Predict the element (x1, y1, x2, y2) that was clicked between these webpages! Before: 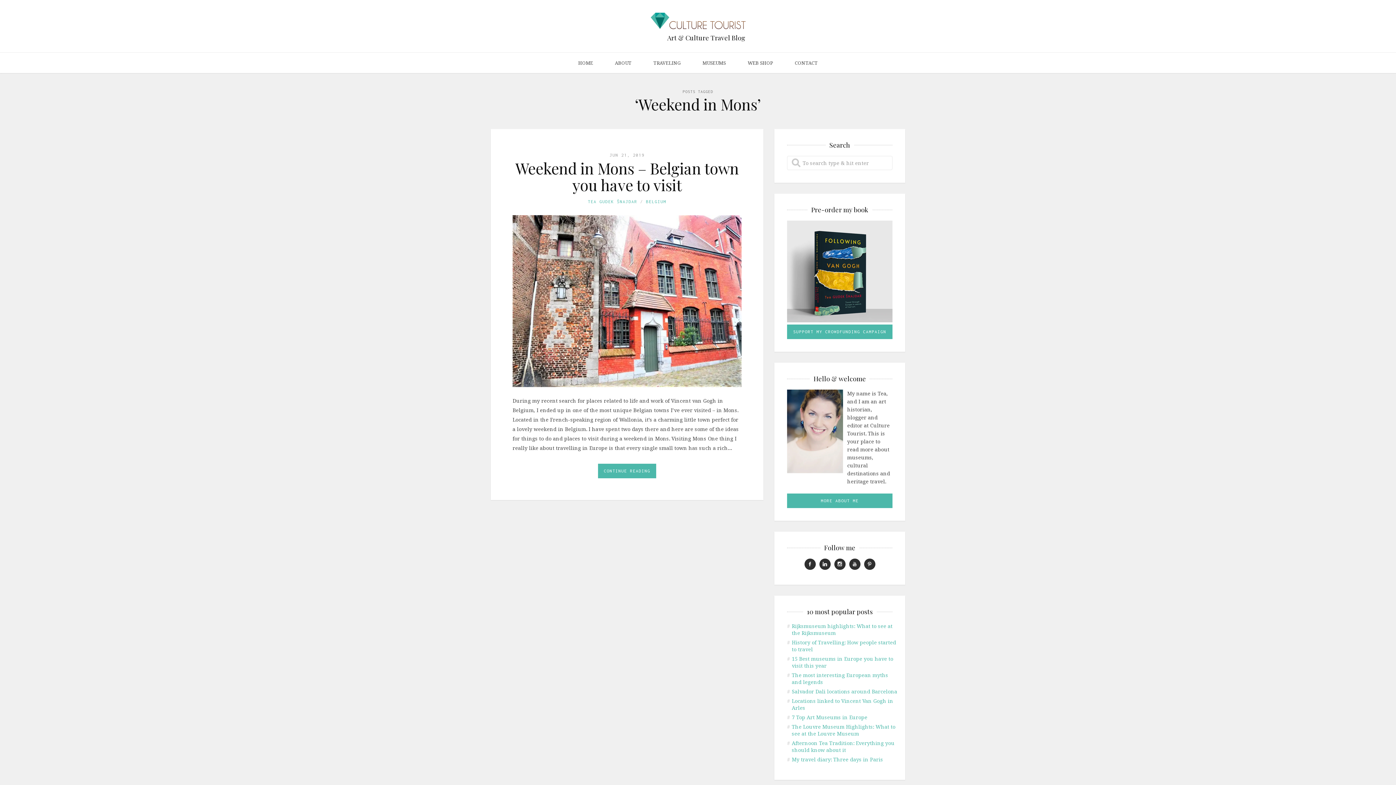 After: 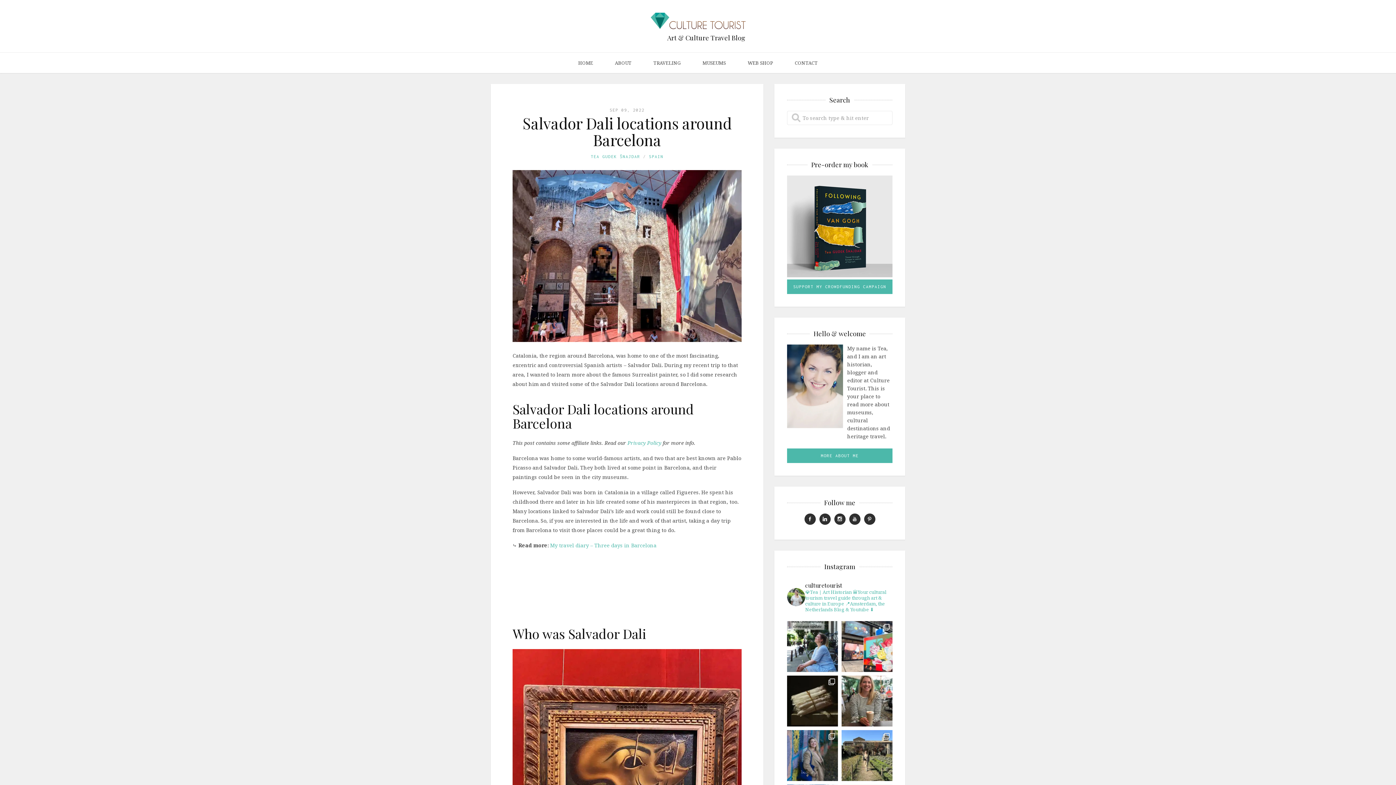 Action: bbox: (792, 688, 897, 695) label: Salvador Dali locations around Barcelona